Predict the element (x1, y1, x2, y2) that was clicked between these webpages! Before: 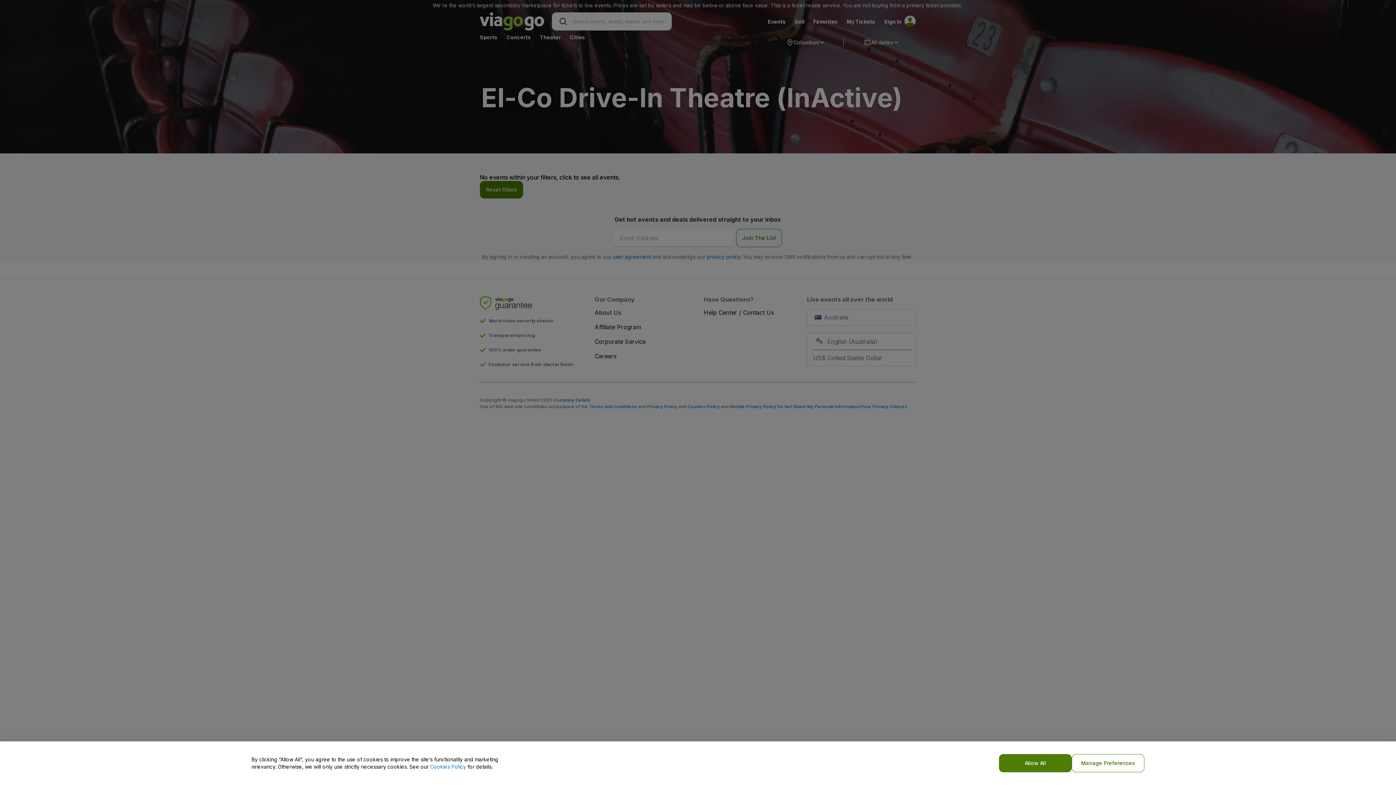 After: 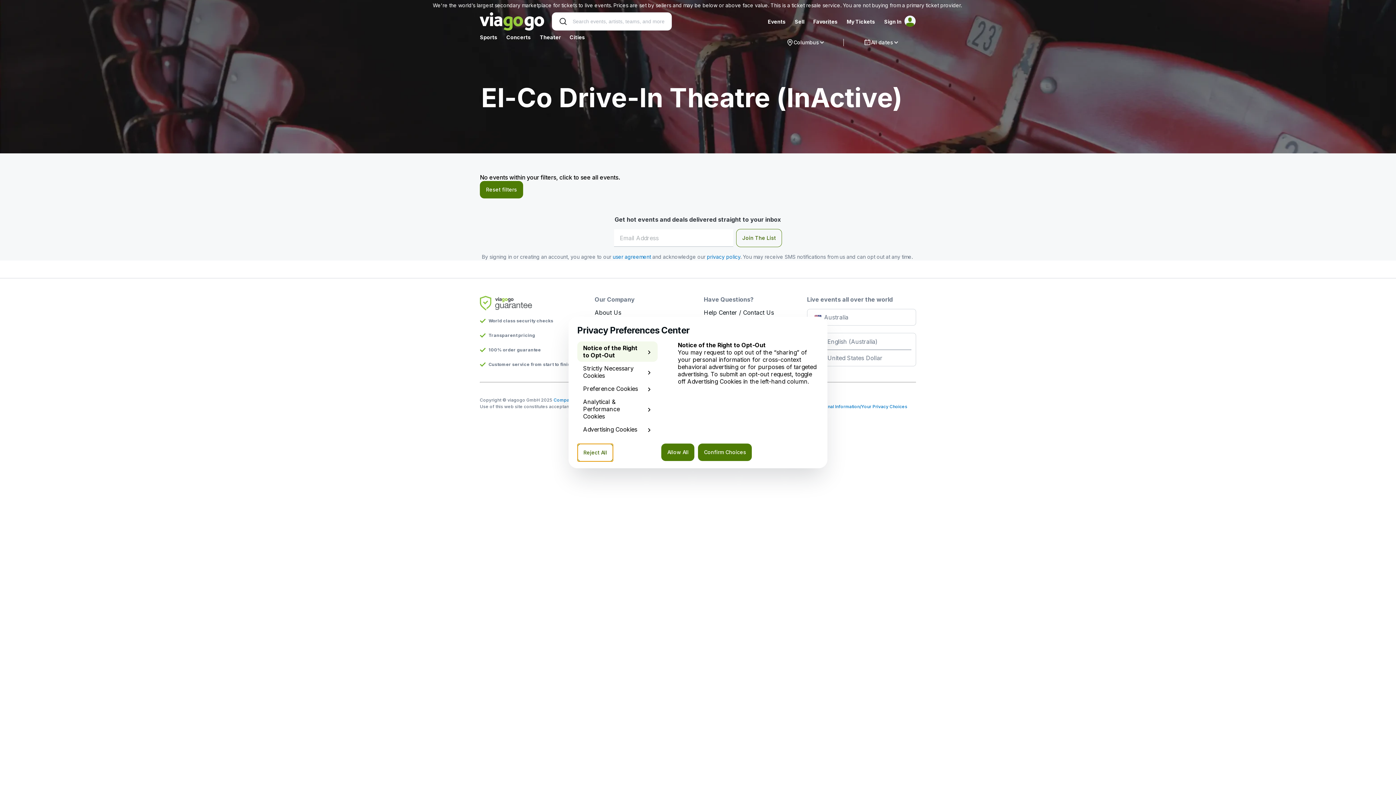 Action: bbox: (1072, 754, 1144, 772) label: Manage Preferences